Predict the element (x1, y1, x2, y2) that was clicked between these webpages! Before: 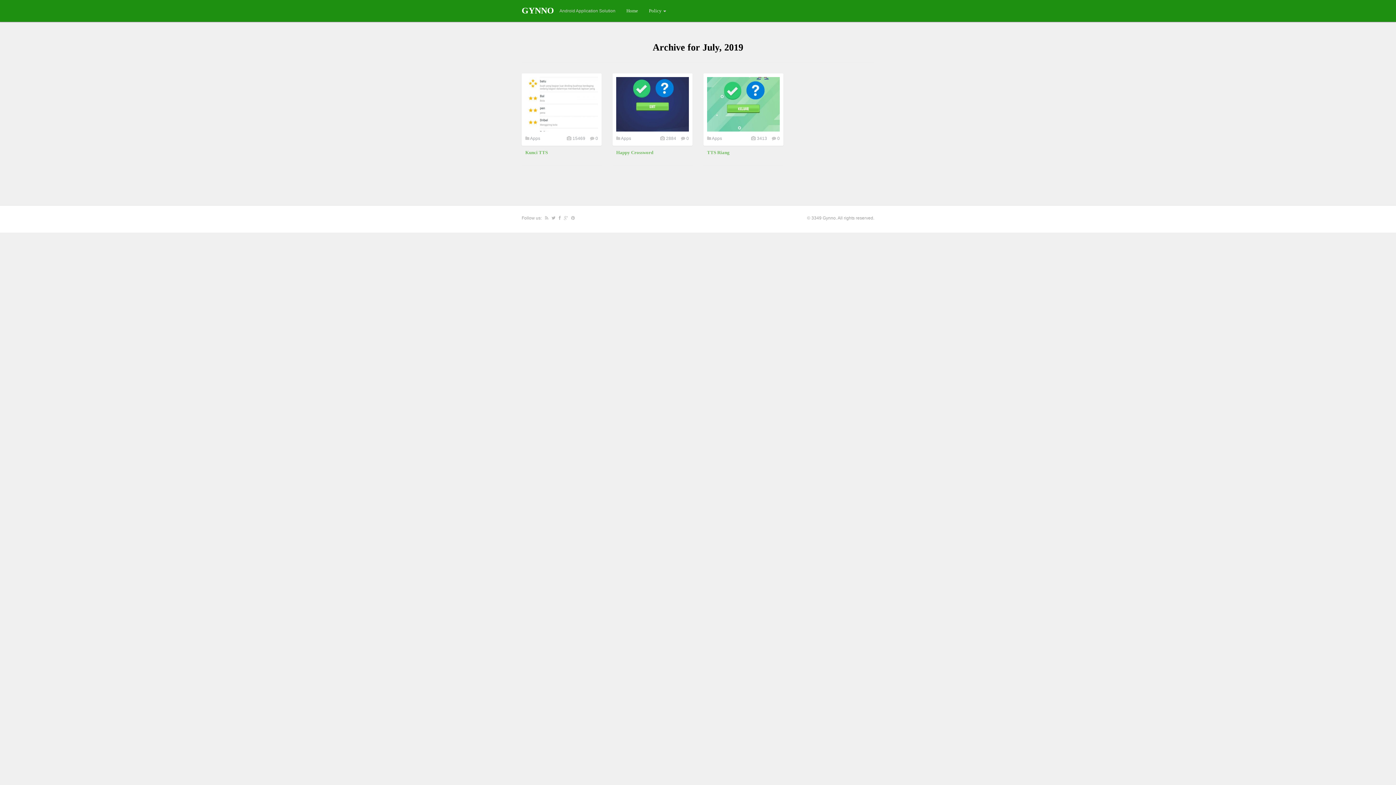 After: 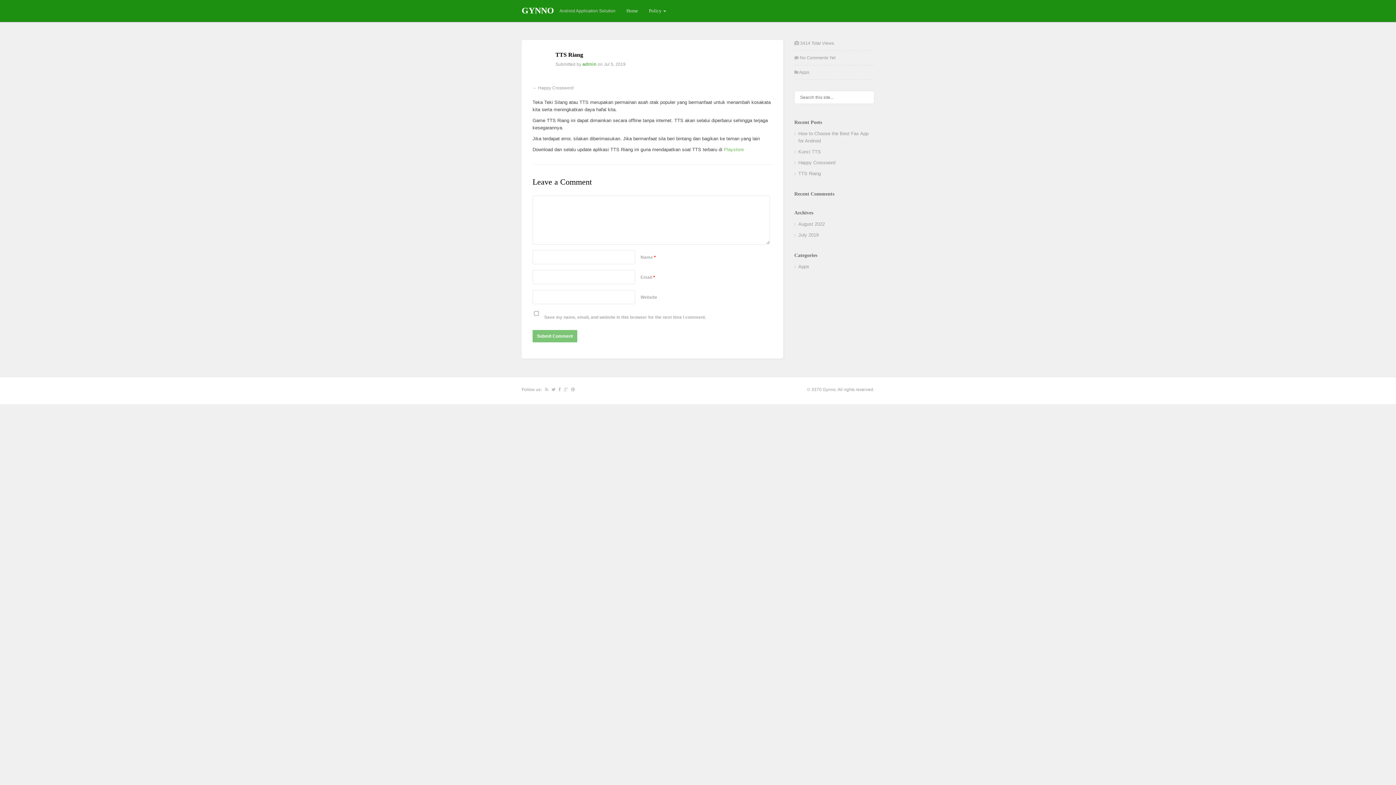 Action: label: 3413 bbox: (757, 136, 767, 141)